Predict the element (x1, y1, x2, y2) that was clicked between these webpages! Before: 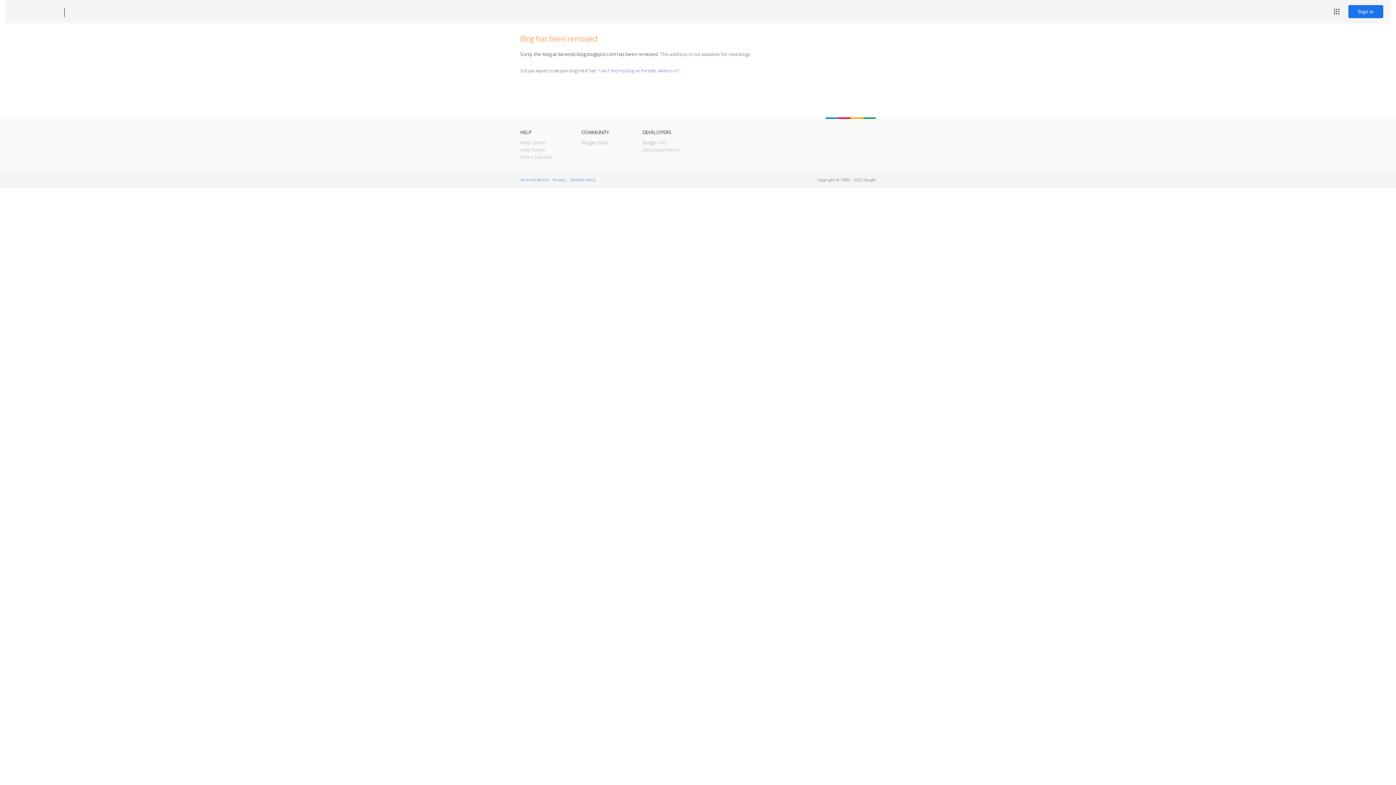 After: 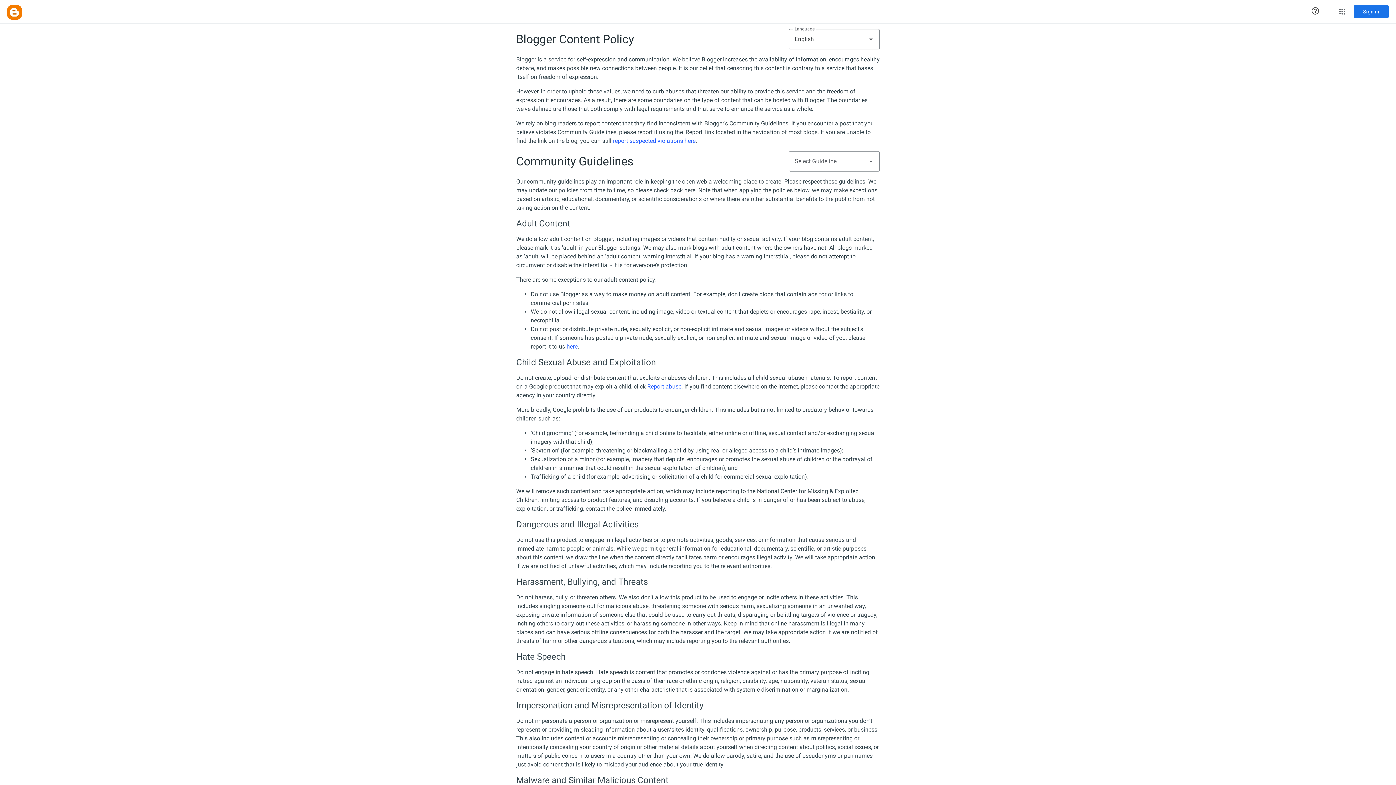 Action: label: Content Policy bbox: (570, 177, 595, 182)